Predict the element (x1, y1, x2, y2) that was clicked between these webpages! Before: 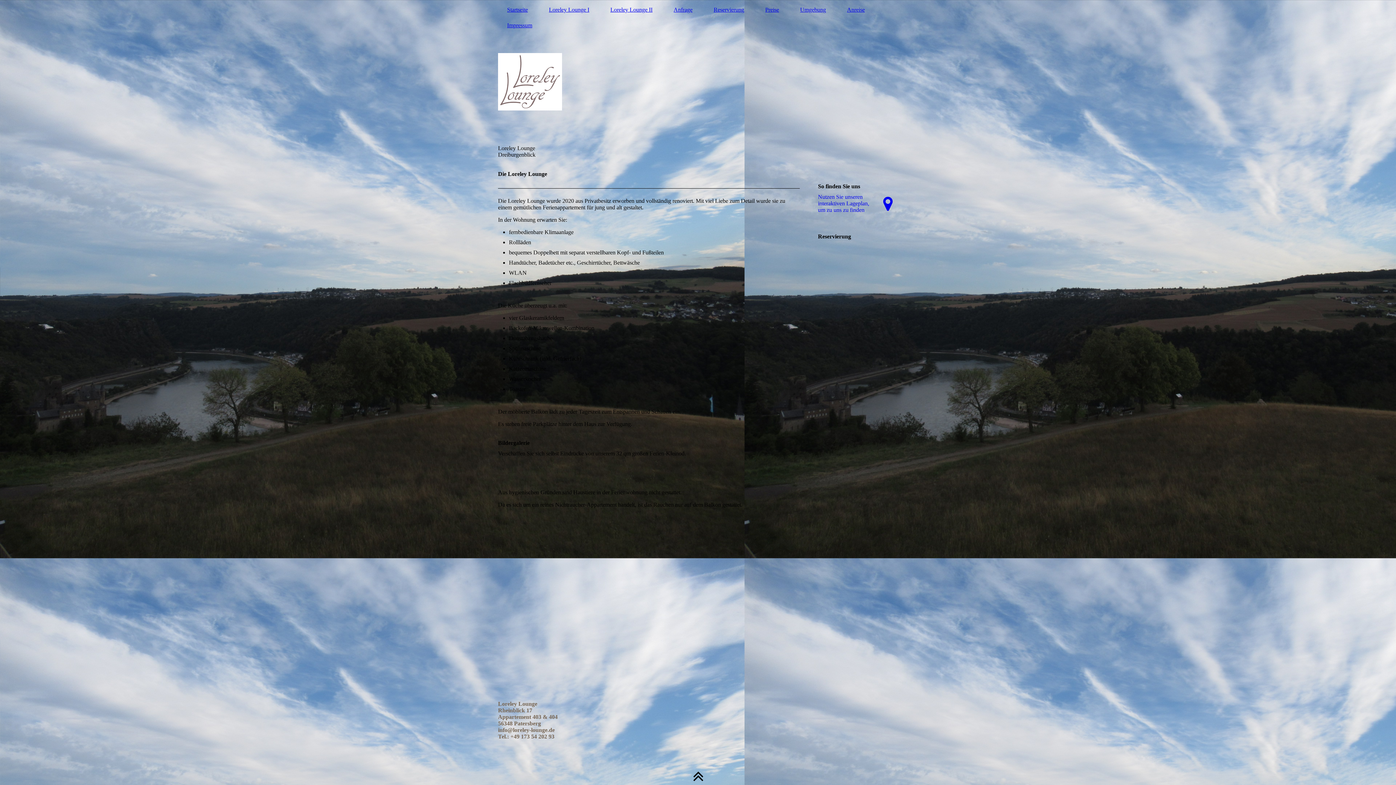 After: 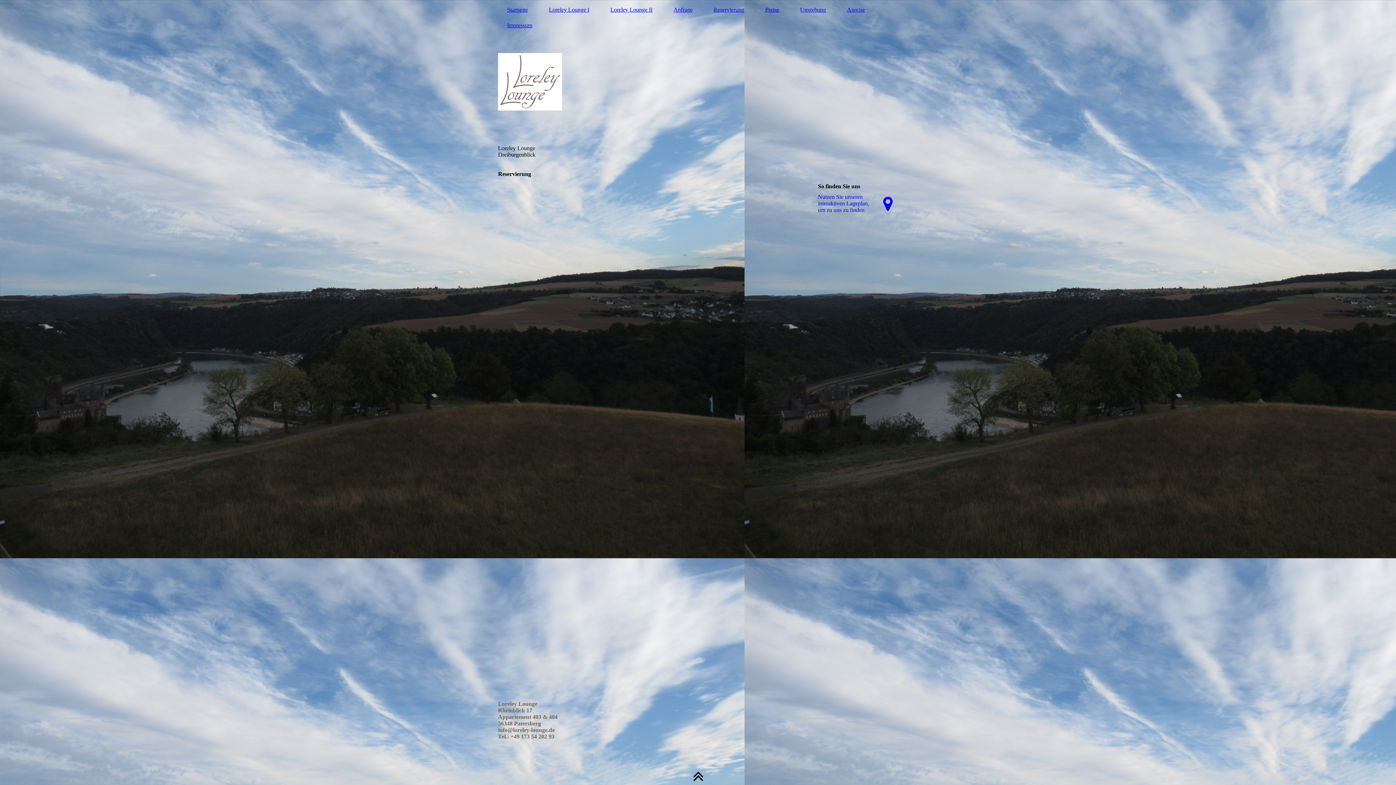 Action: label: Reservierung bbox: (704, 5, 753, 14)